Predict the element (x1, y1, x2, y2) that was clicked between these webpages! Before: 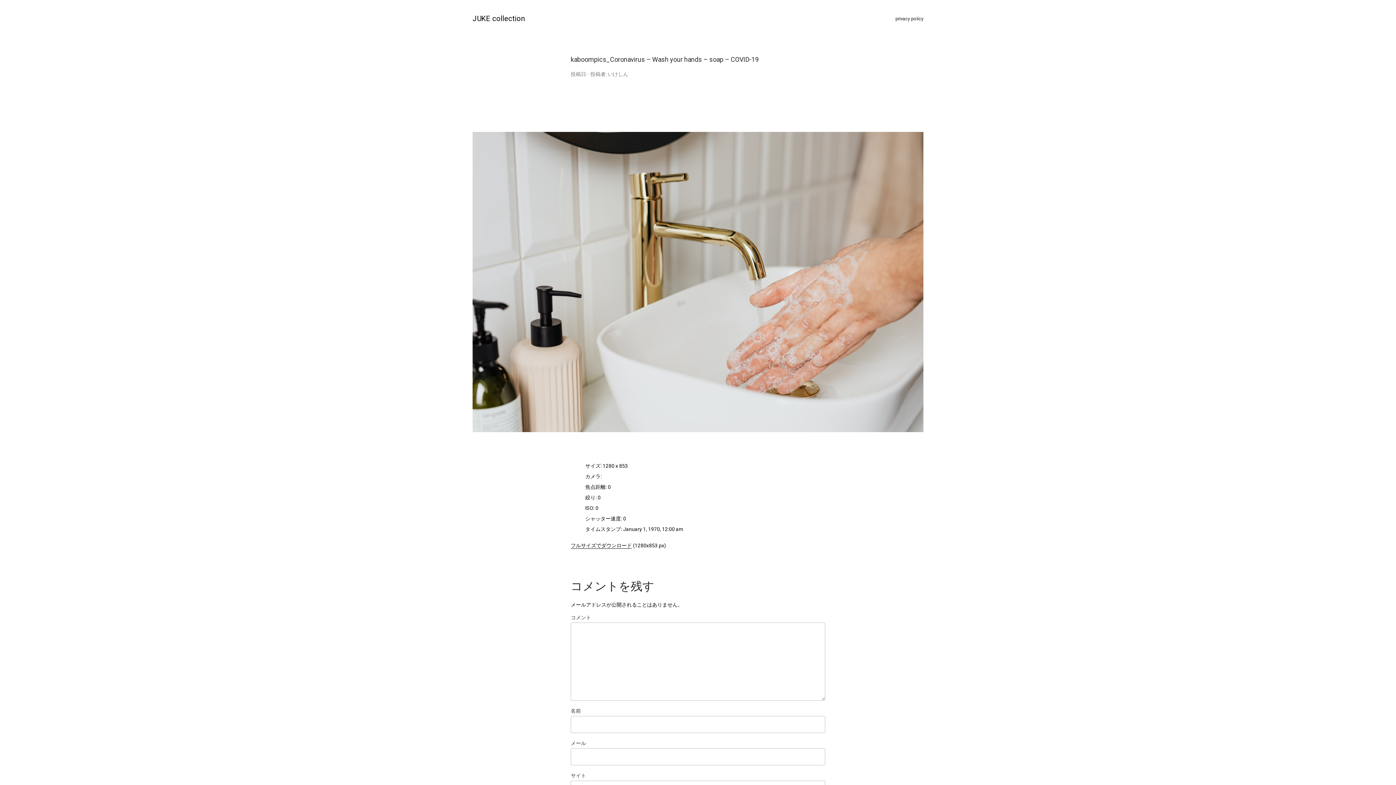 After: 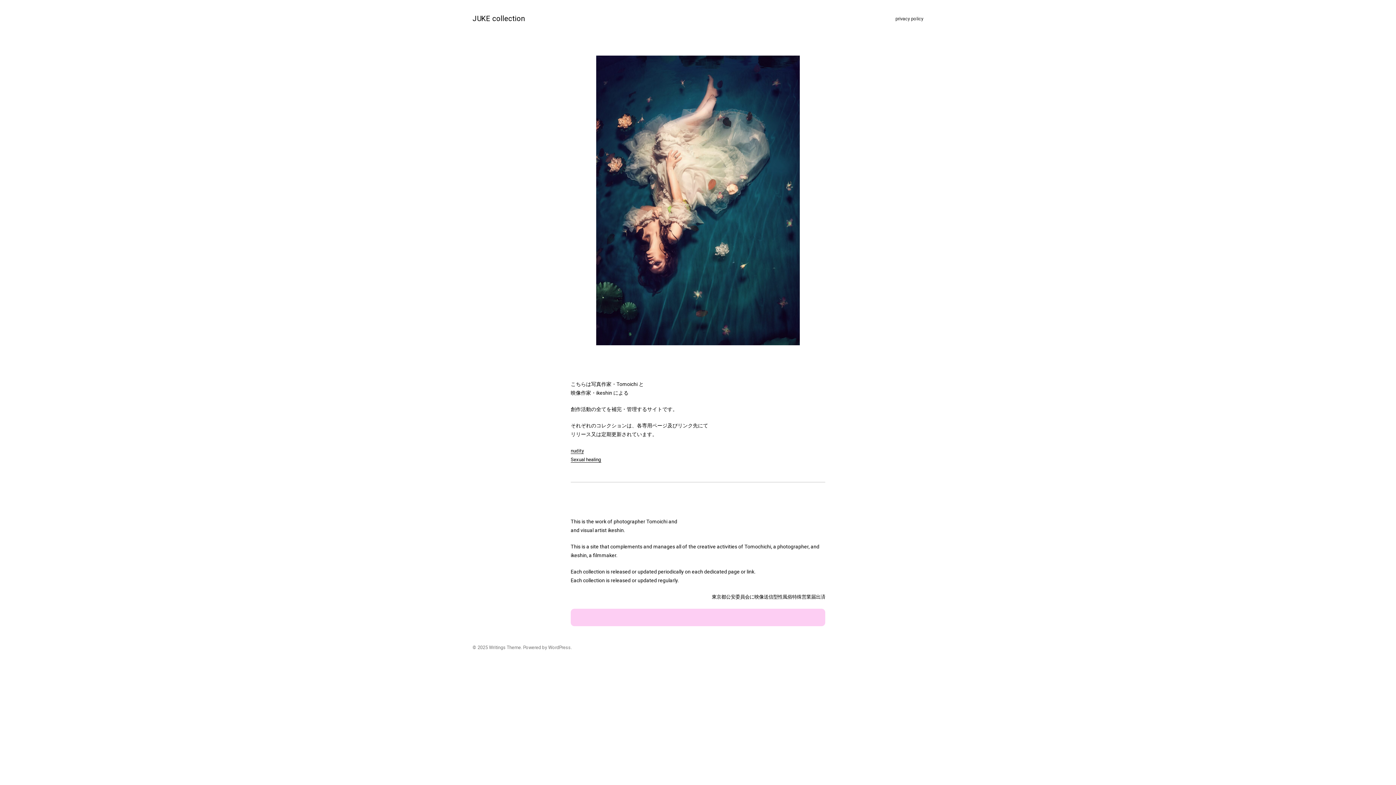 Action: label: JUKE collection bbox: (472, 14, 524, 22)